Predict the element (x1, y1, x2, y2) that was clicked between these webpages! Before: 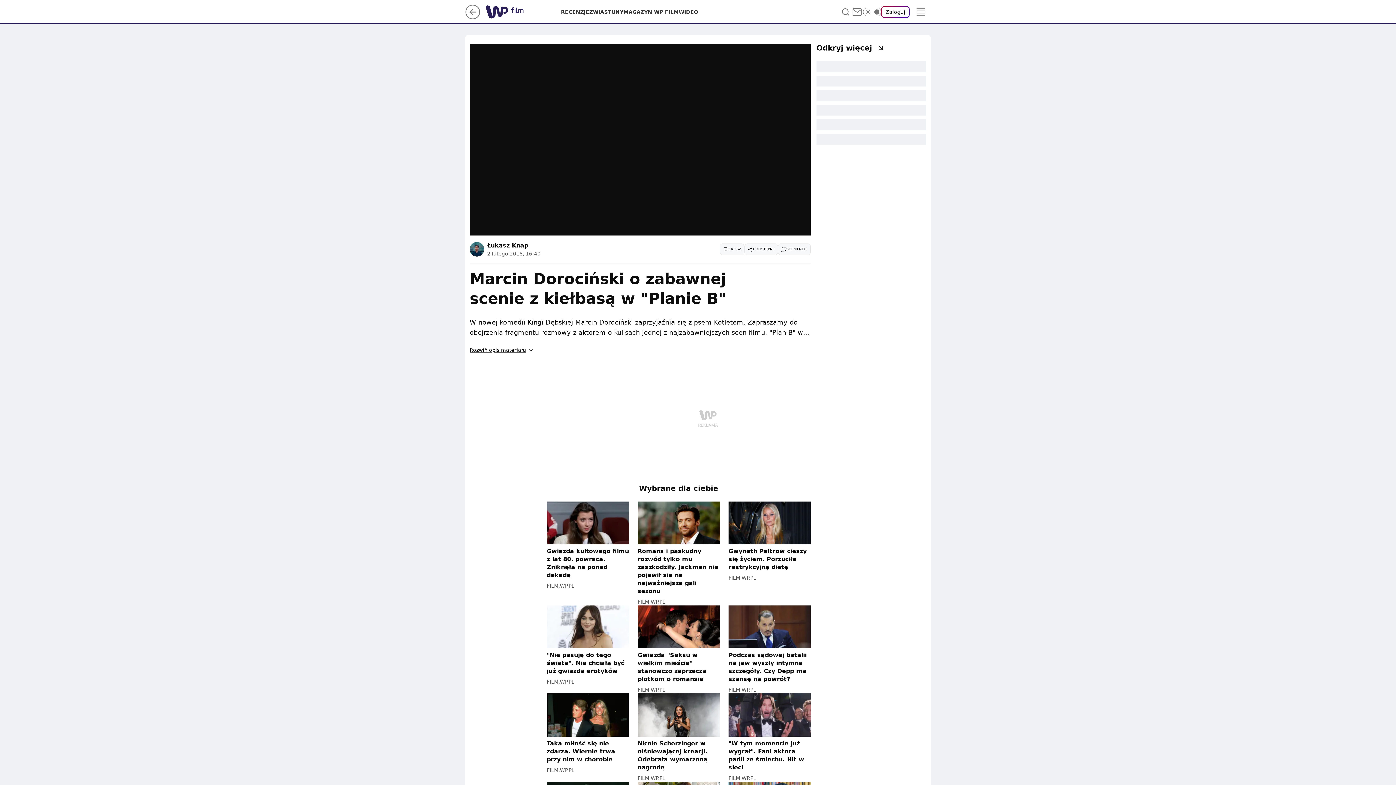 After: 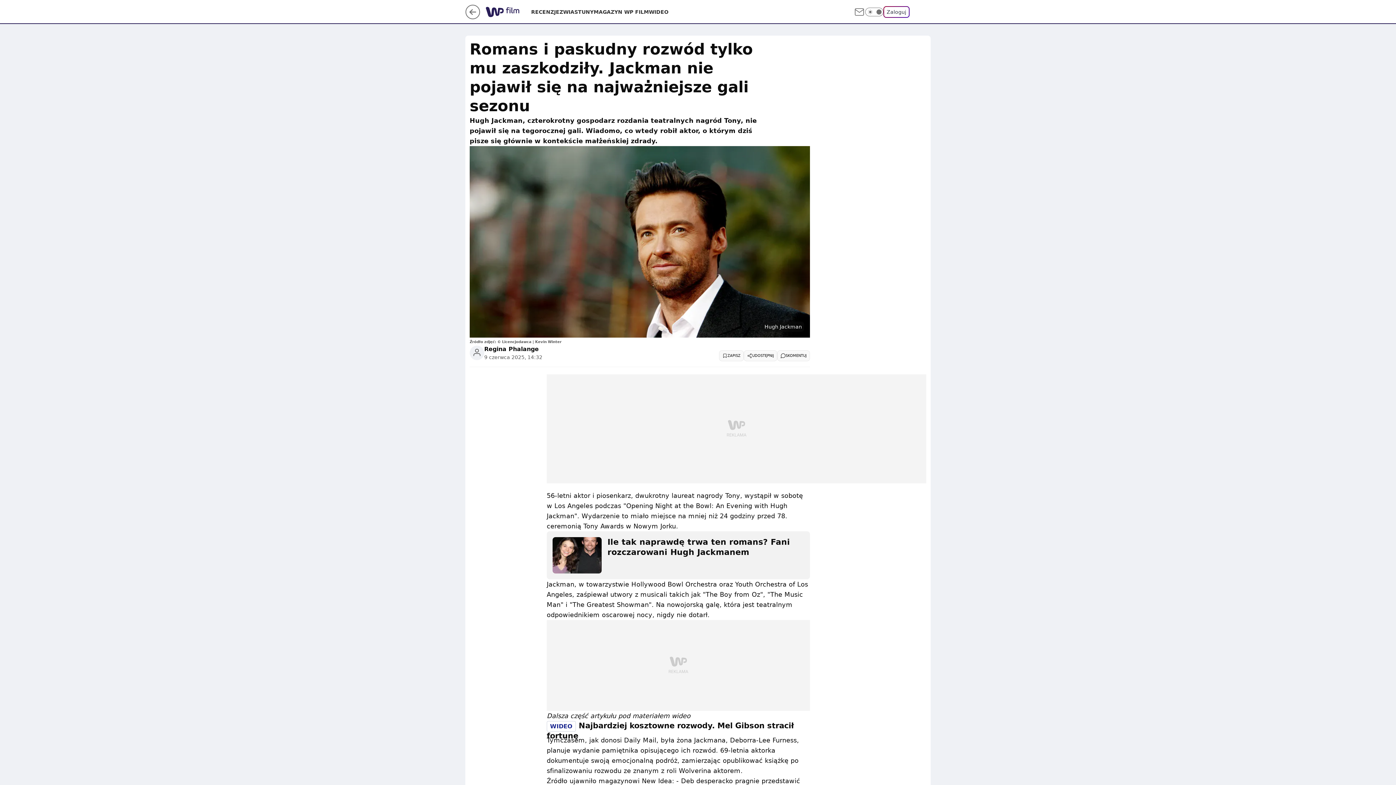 Action: label: Romans i paskudny rozwód tylko mu zaszkodziły. Jackman nie pojawił się na najważniejsze gali sezonu bbox: (637, 501, 720, 595)